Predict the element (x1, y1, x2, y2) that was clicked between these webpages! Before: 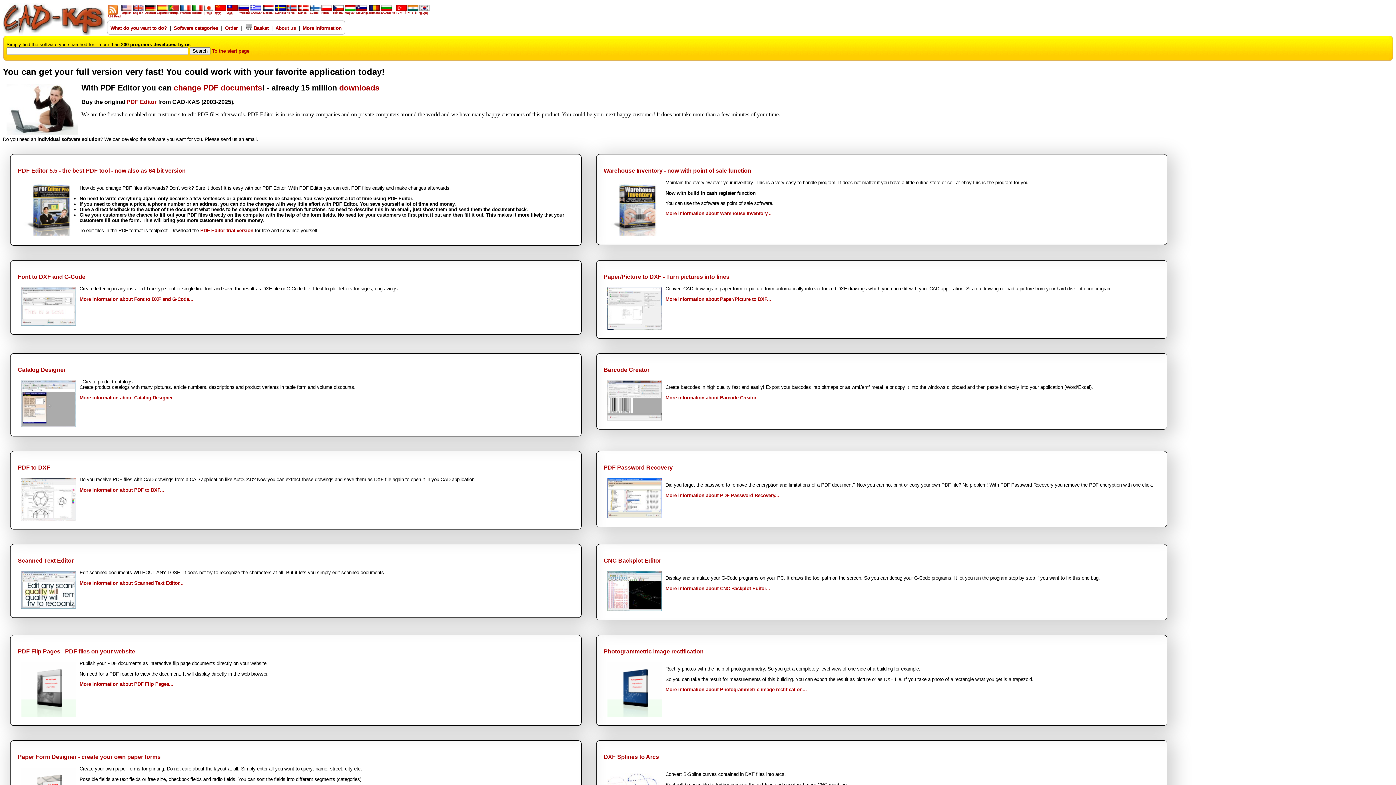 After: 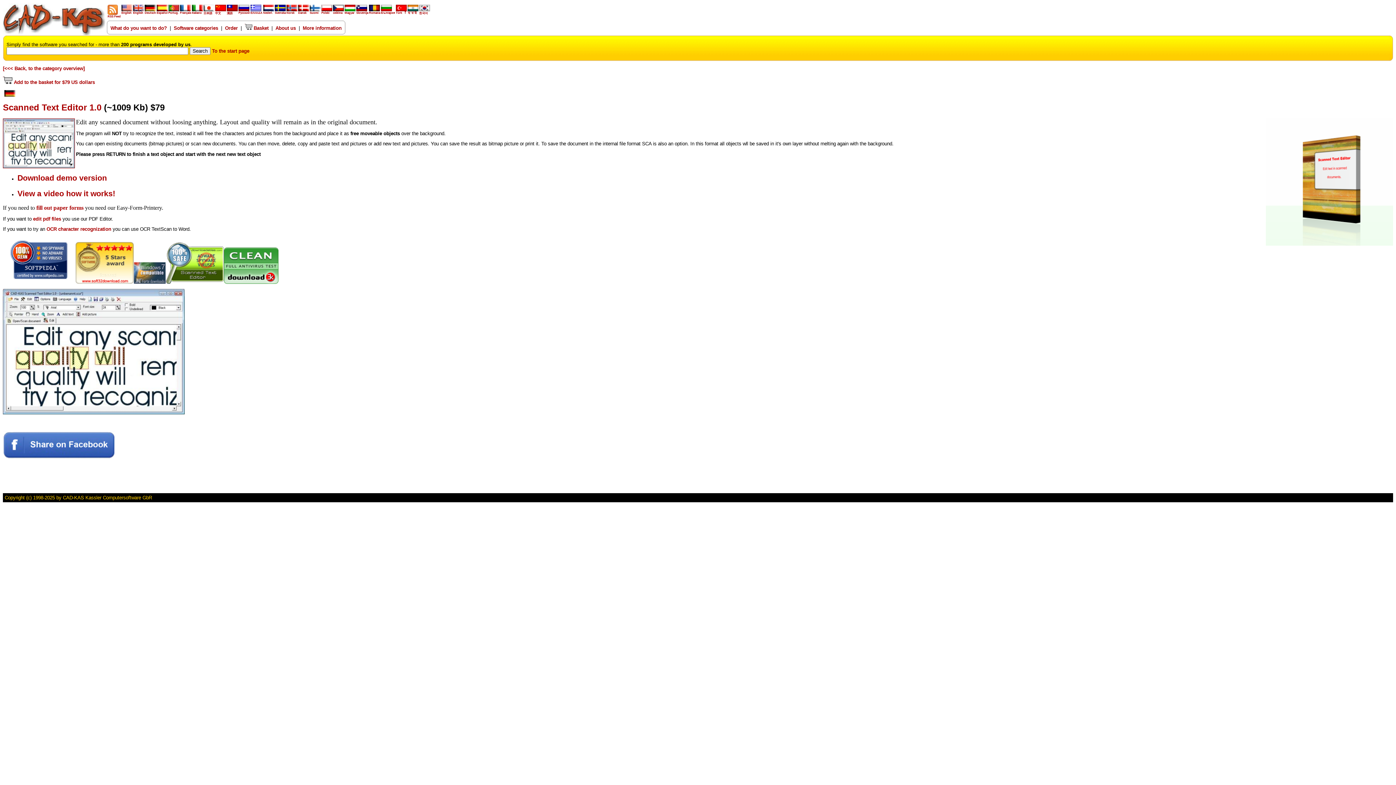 Action: label: More information about Scanned Text Editor... bbox: (79, 580, 183, 586)